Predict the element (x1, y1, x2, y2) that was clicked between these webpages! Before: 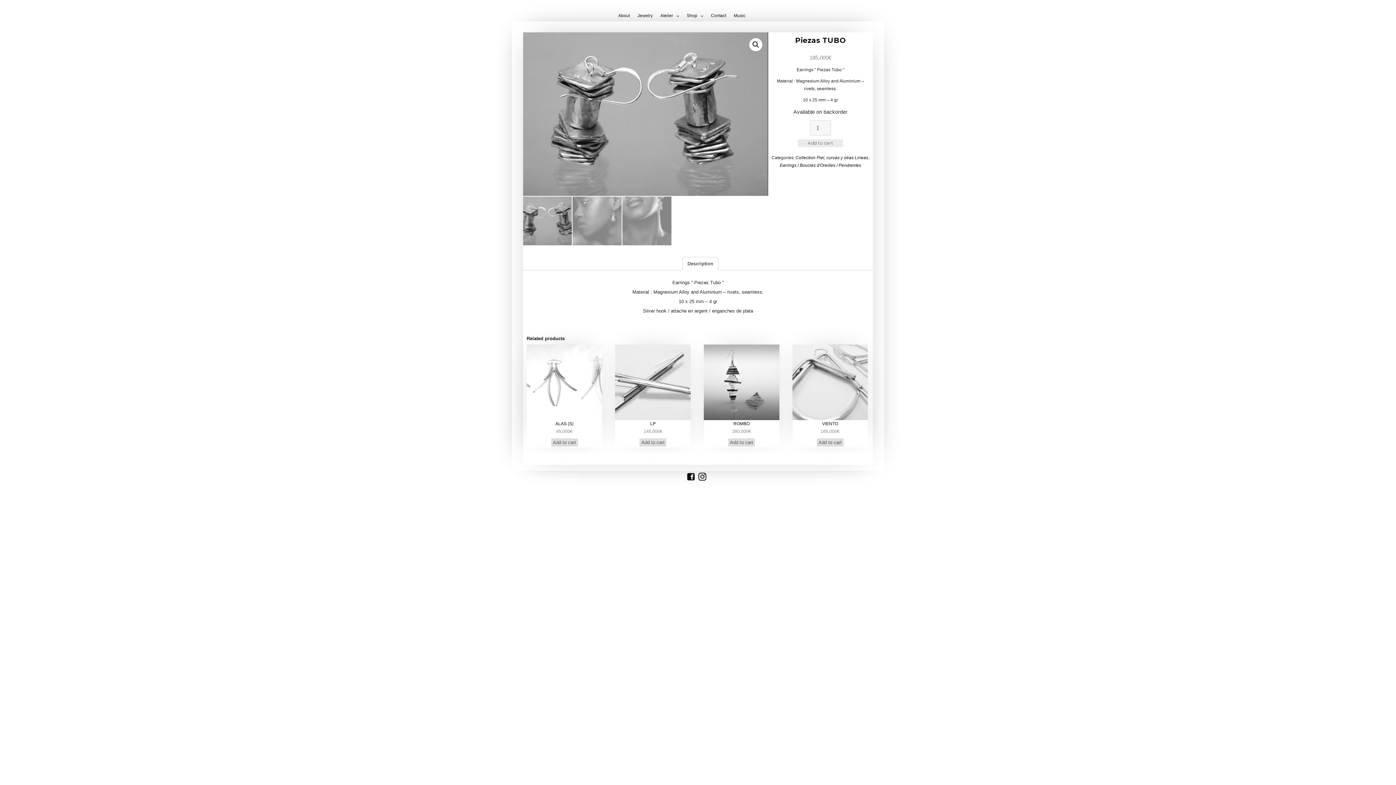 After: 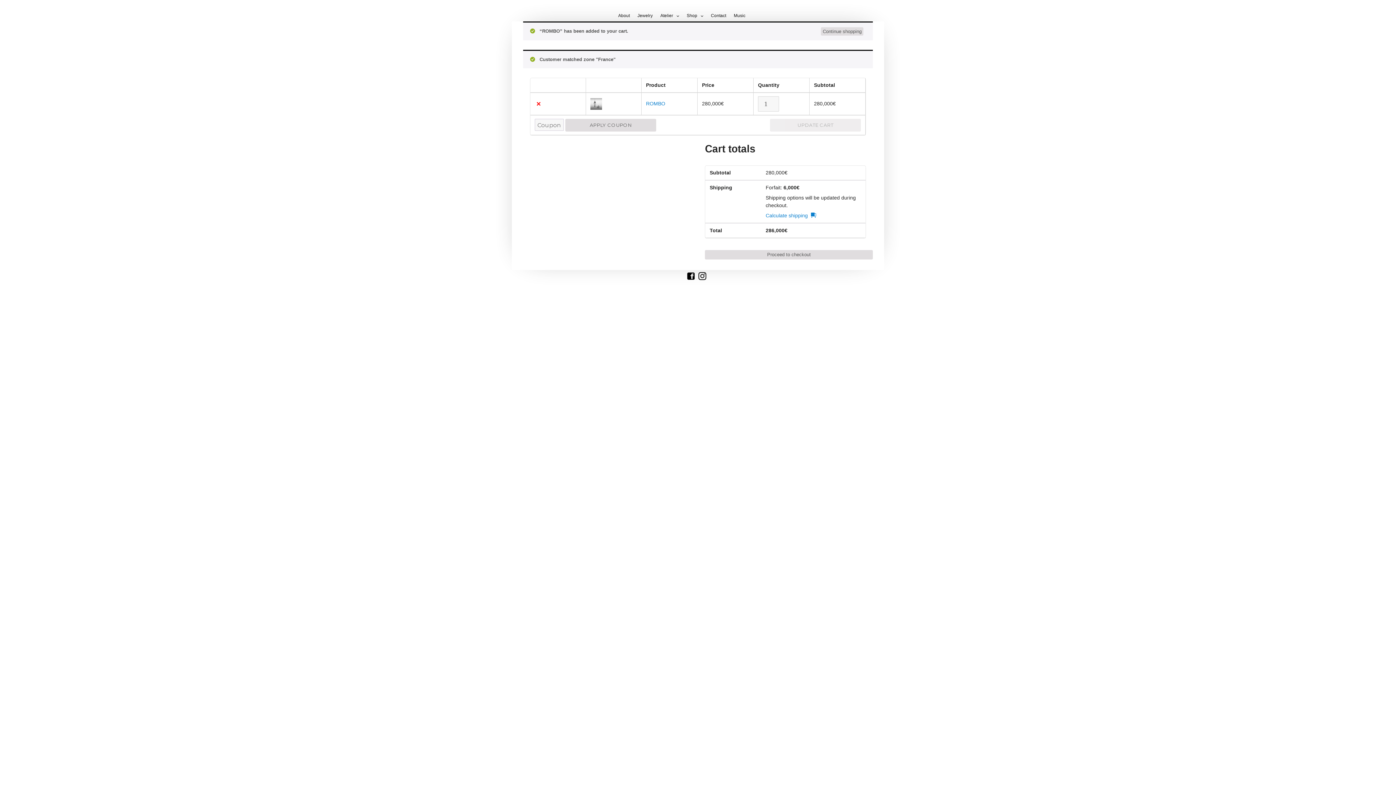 Action: bbox: (728, 438, 755, 446) label: Add to cart: “ROMBO”